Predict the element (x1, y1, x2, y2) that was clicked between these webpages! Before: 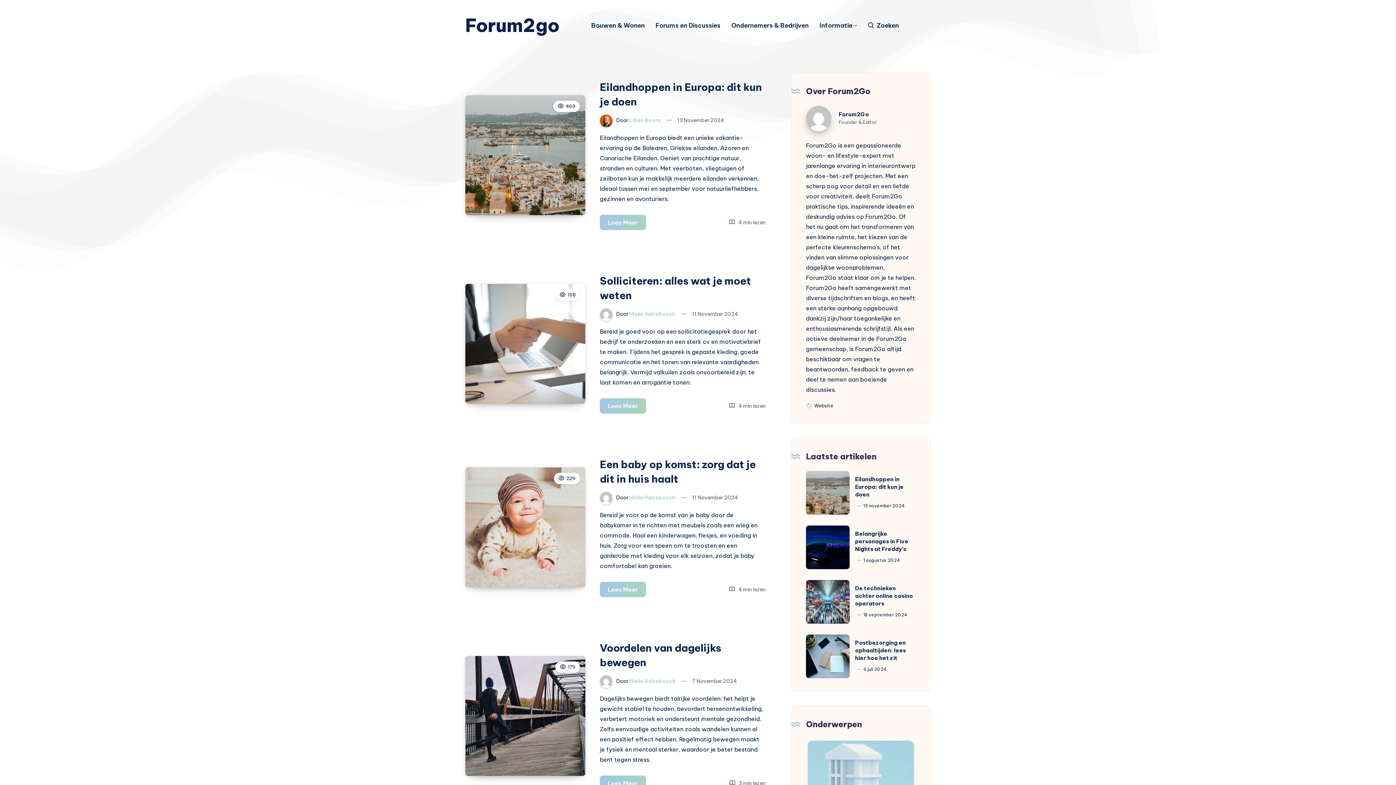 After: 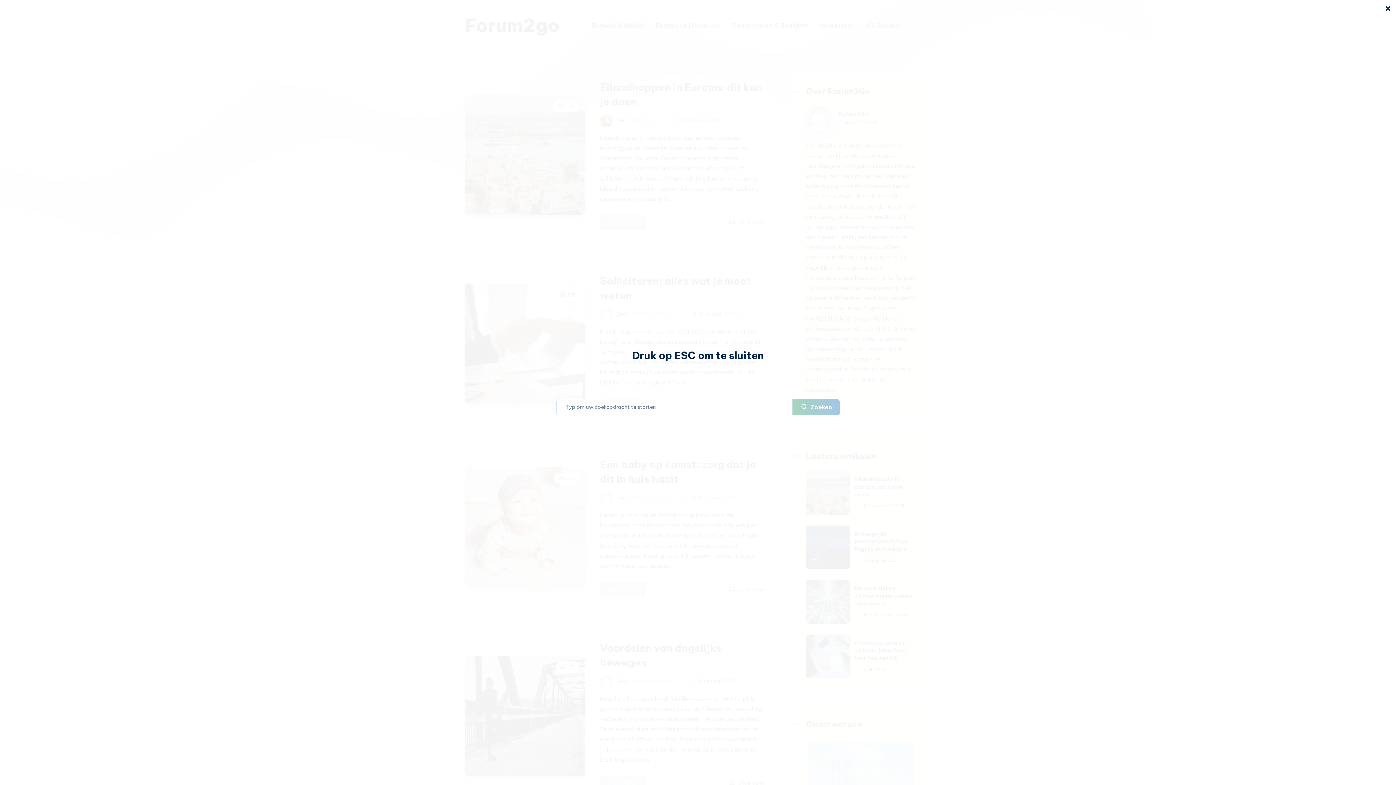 Action: bbox: (867, 21, 899, 29) label: Zoeken